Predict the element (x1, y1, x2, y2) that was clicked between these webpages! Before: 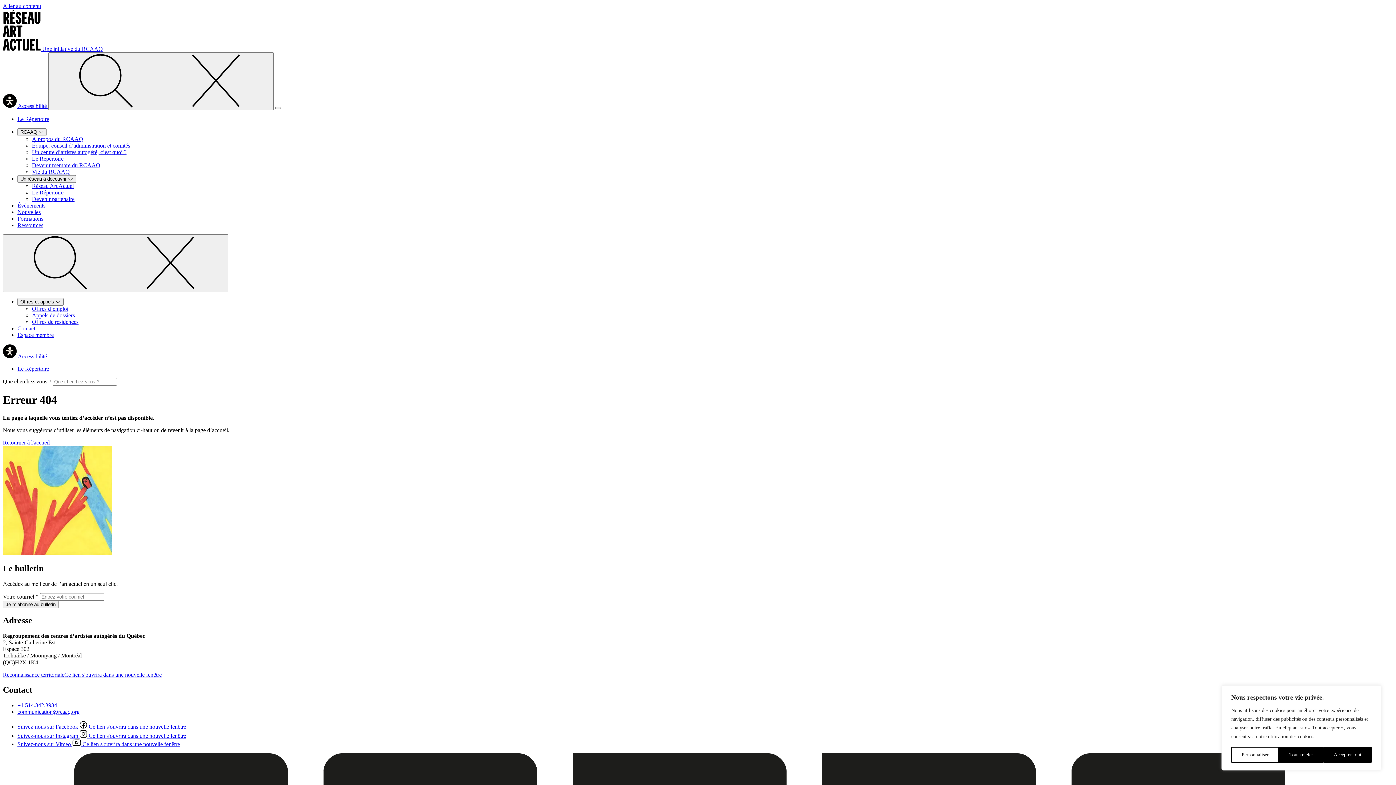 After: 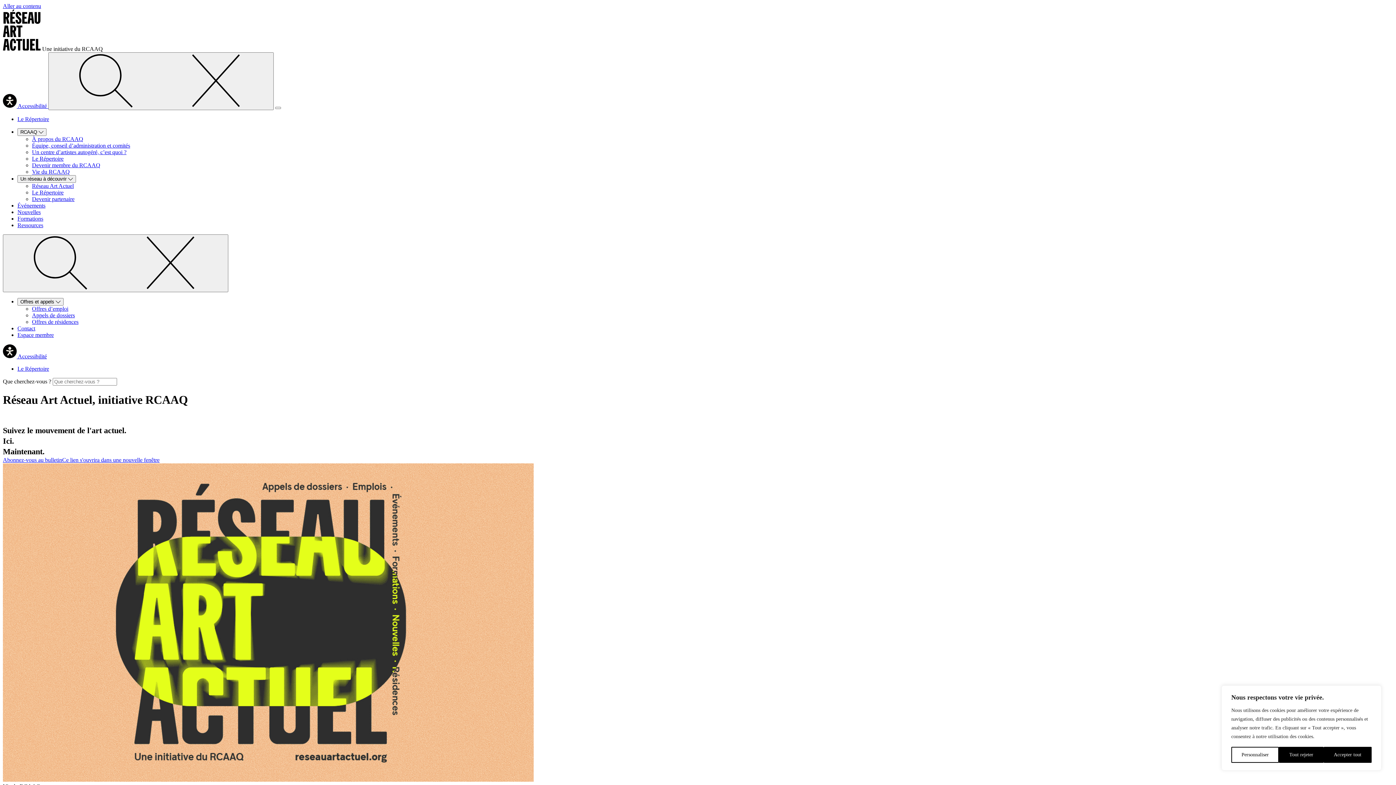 Action: bbox: (2, 45, 102, 52) label:  Une initiative du RCAAQ